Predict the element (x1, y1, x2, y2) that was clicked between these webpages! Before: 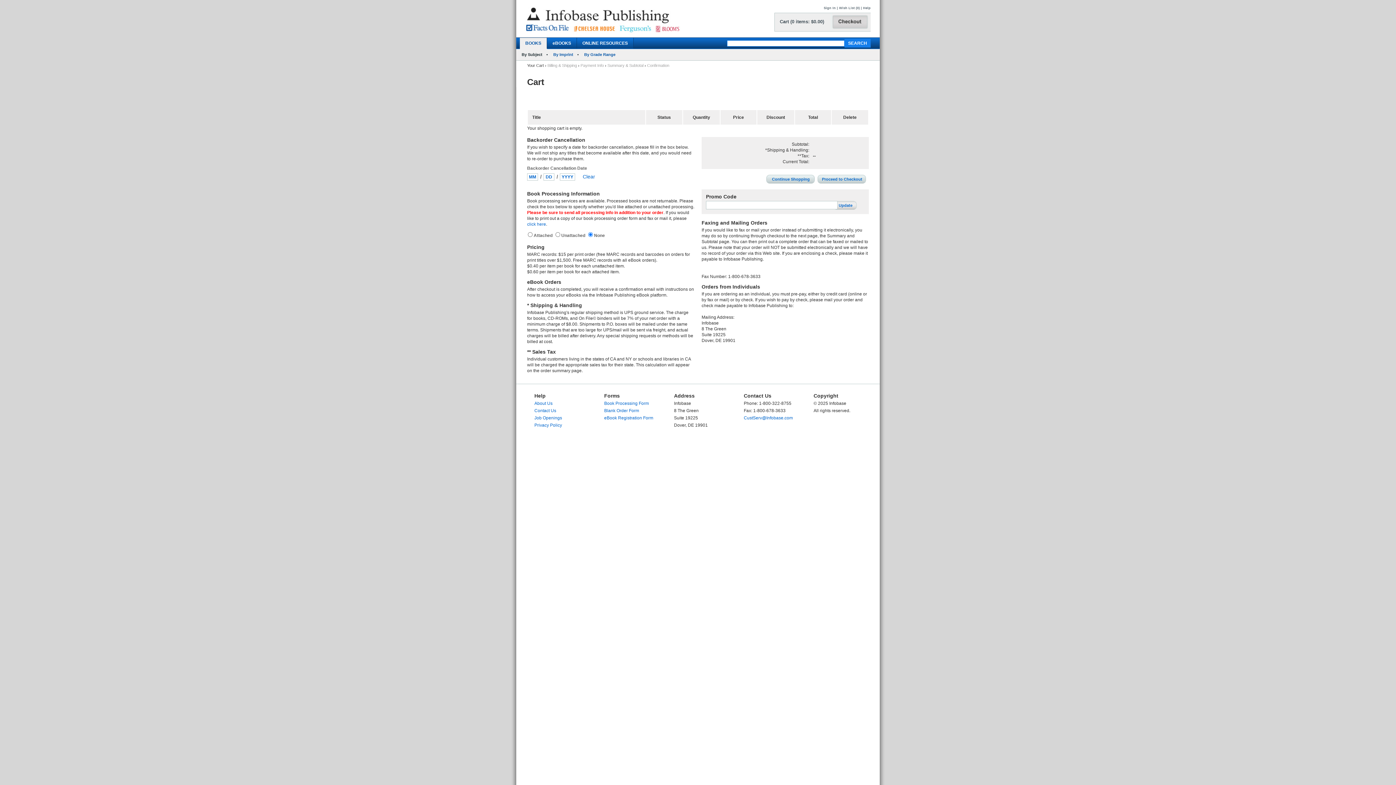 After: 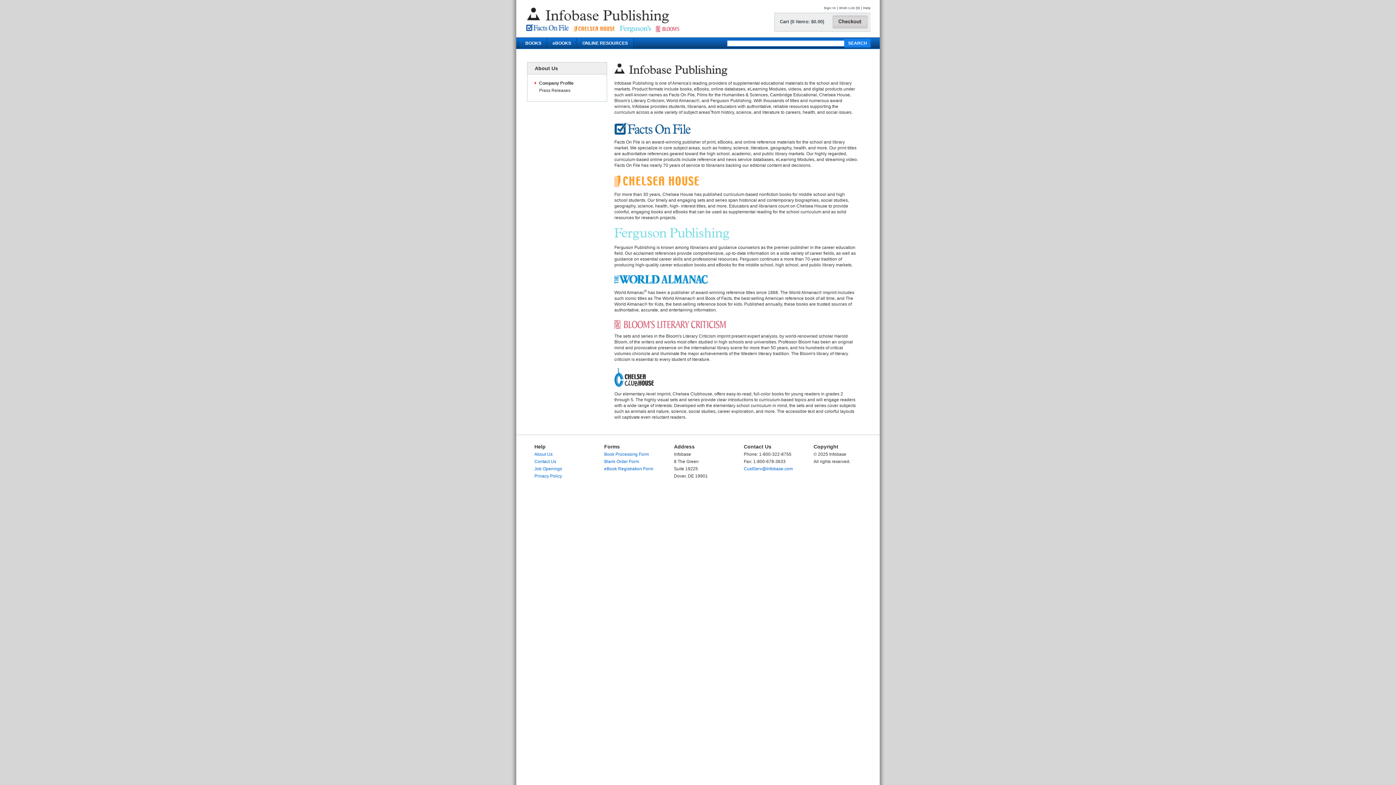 Action: label: About Us bbox: (534, 401, 552, 406)